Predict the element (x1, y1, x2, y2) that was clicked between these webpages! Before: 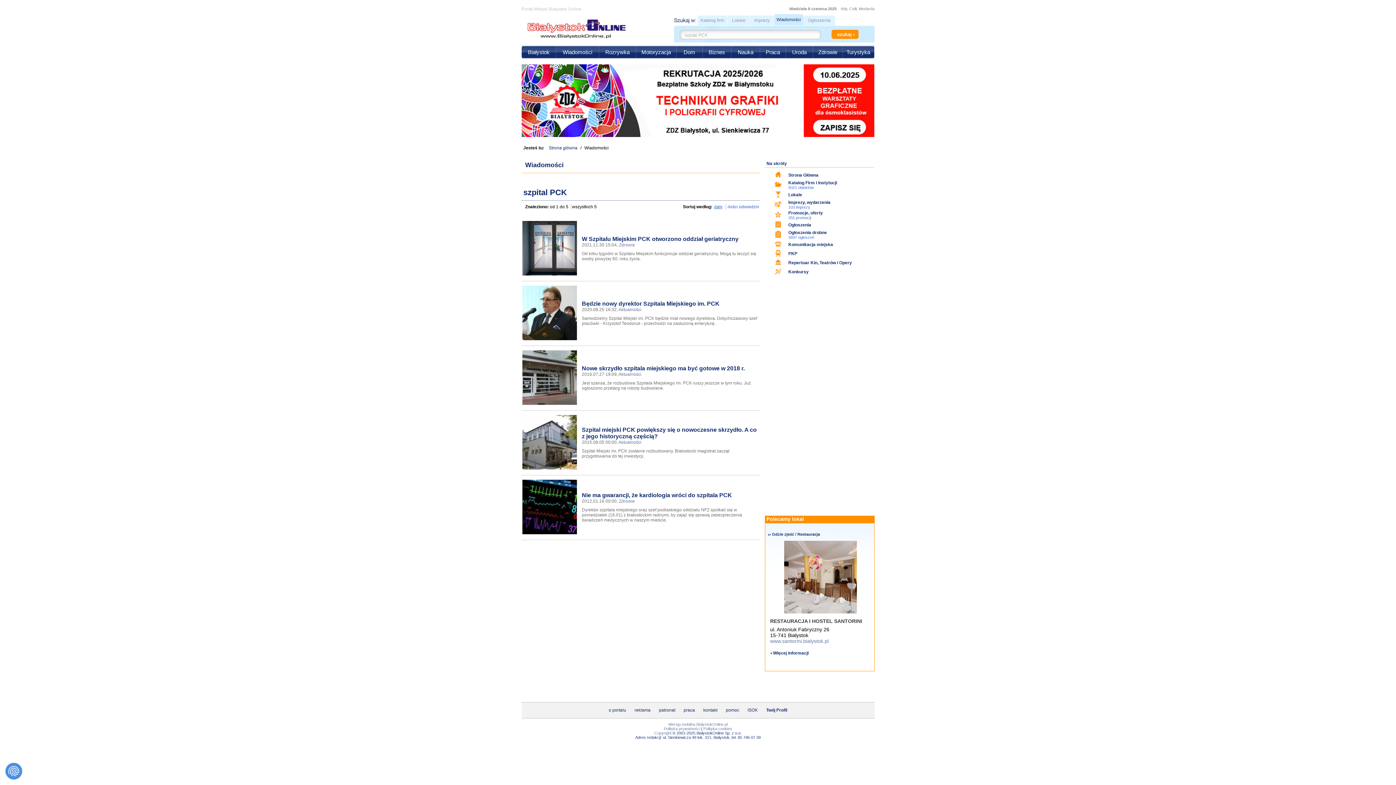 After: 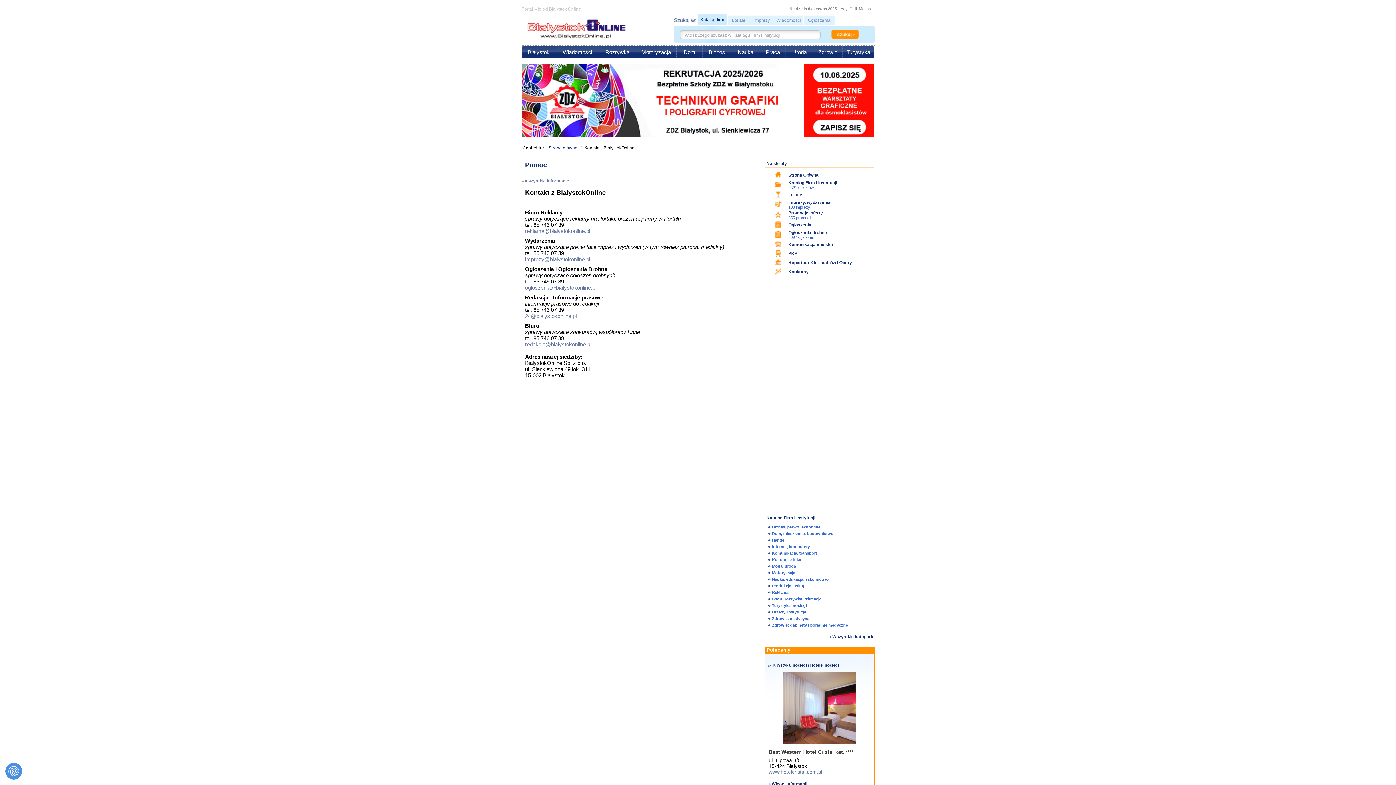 Action: label: kontakt bbox: (703, 708, 717, 713)